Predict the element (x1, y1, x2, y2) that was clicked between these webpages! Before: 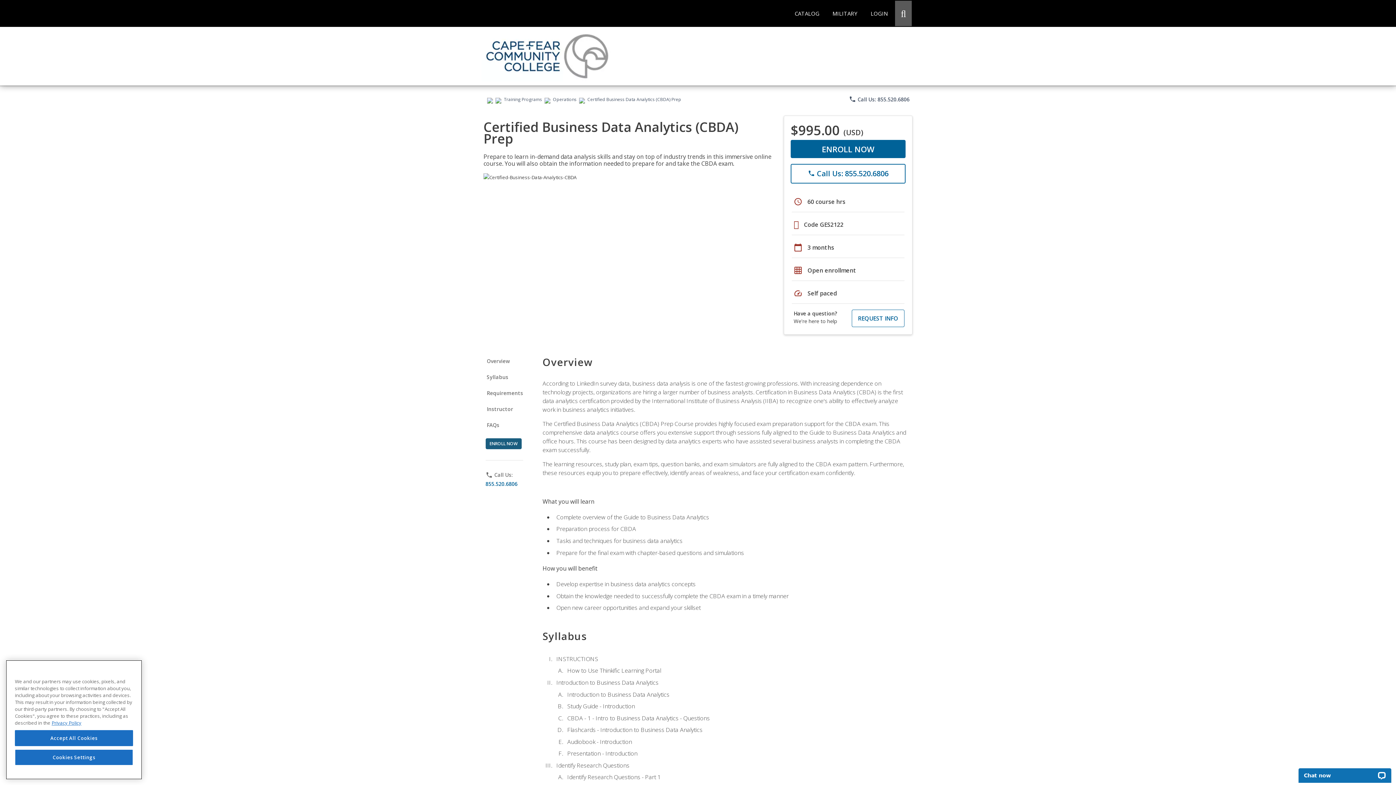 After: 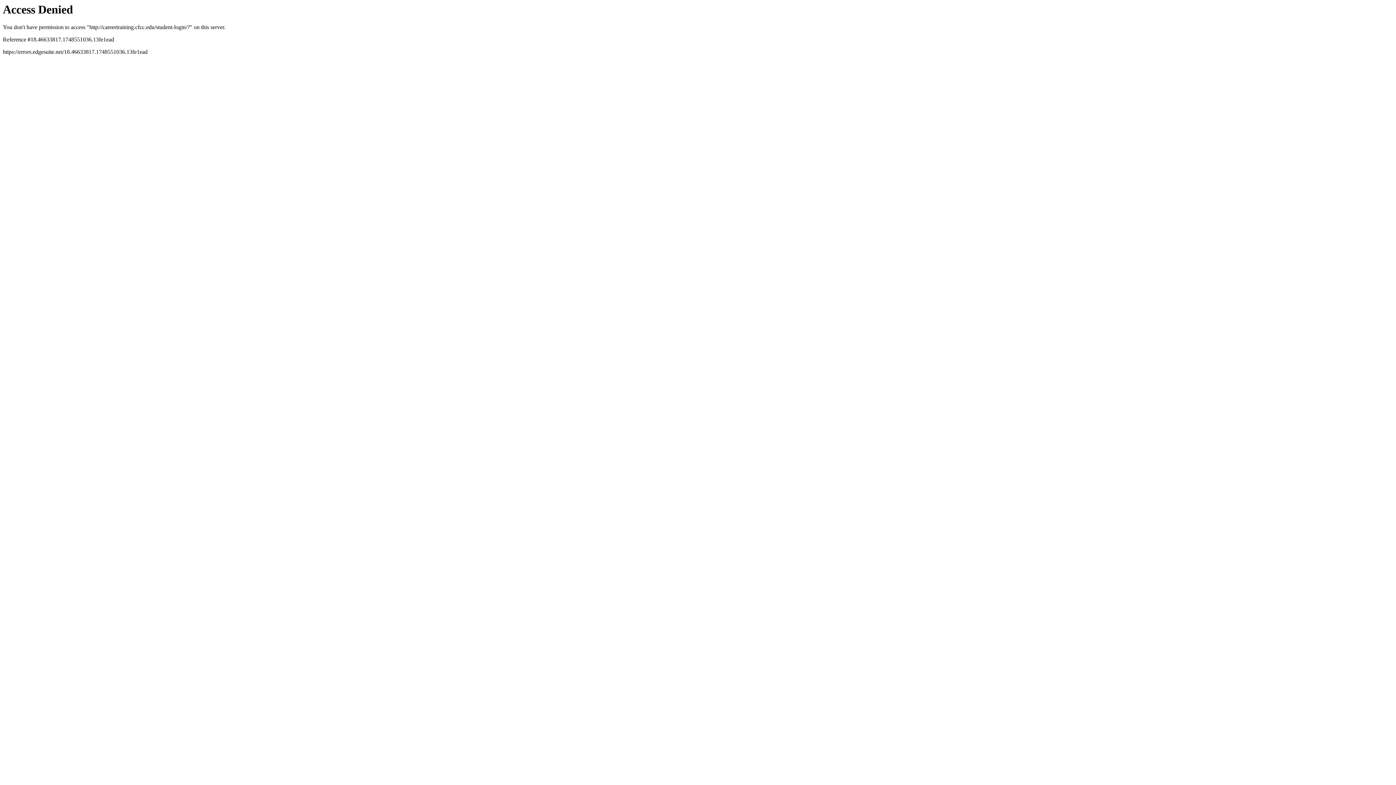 Action: bbox: (865, 0, 893, 26) label: LOGIN